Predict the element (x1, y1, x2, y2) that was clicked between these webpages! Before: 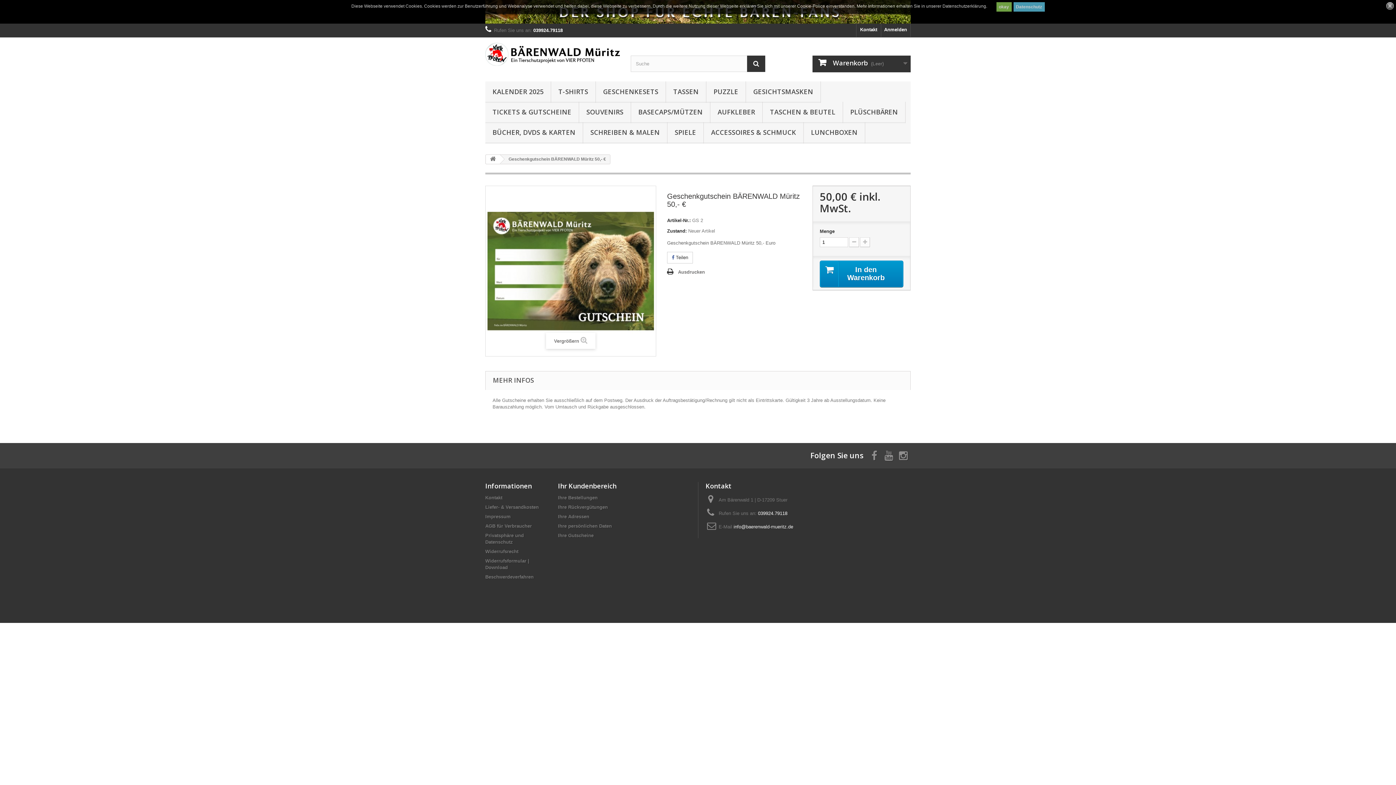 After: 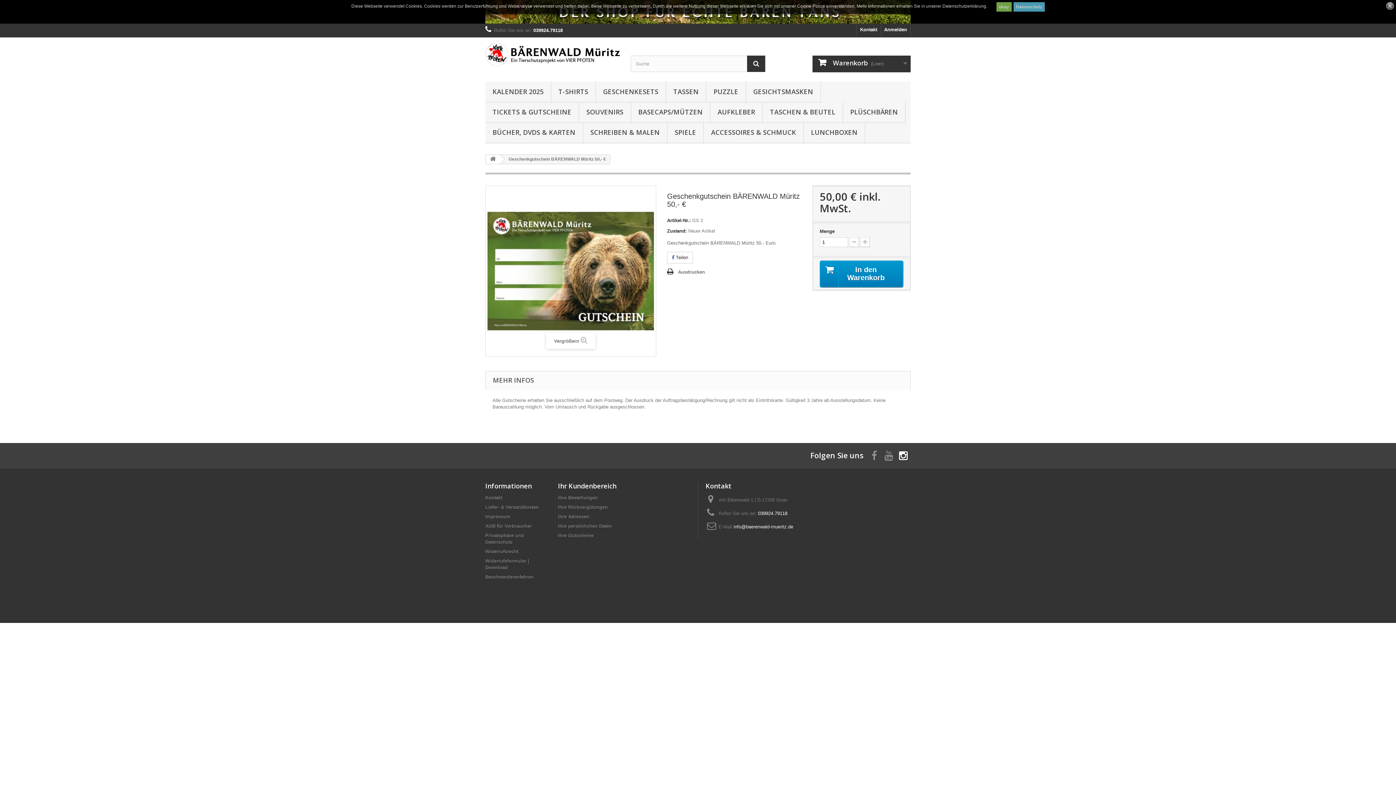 Action: bbox: (899, 451, 908, 459)